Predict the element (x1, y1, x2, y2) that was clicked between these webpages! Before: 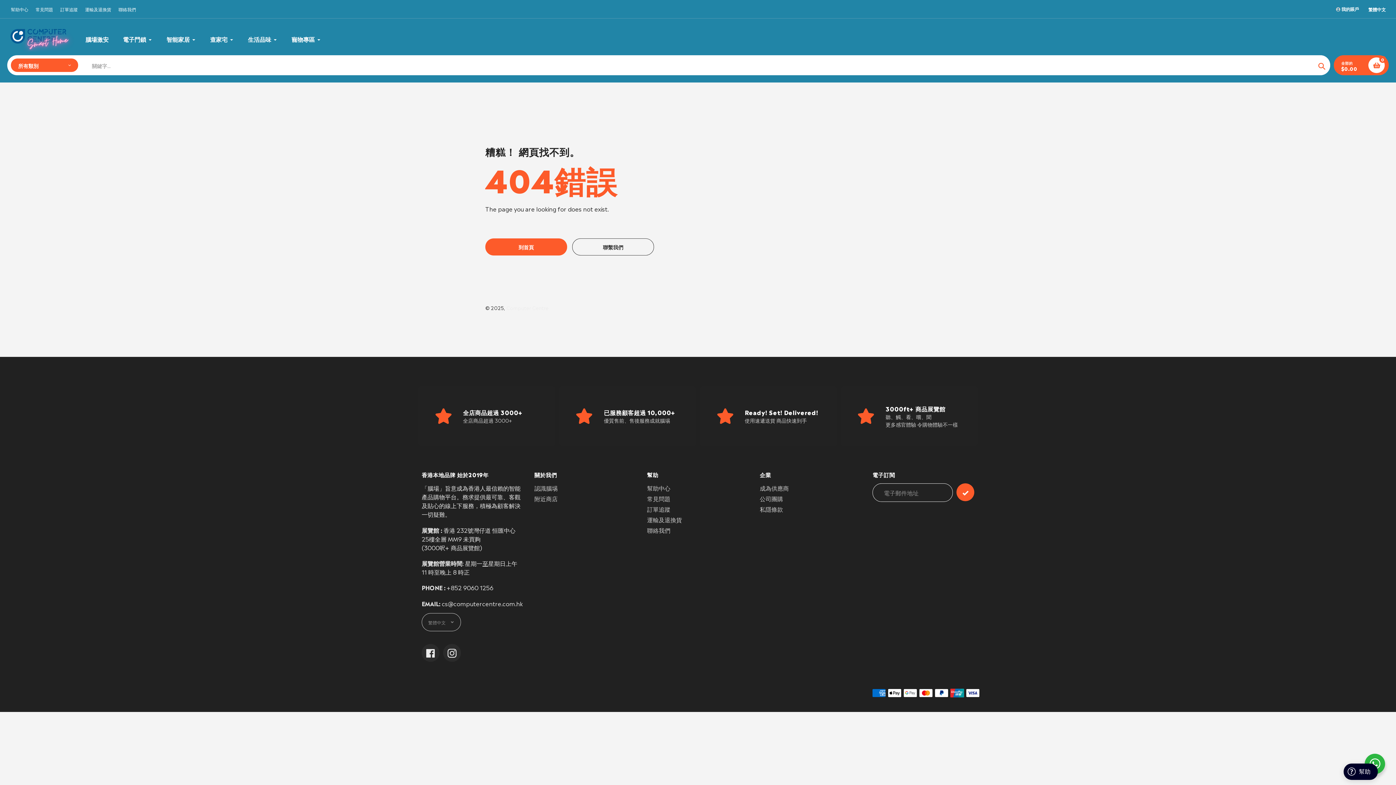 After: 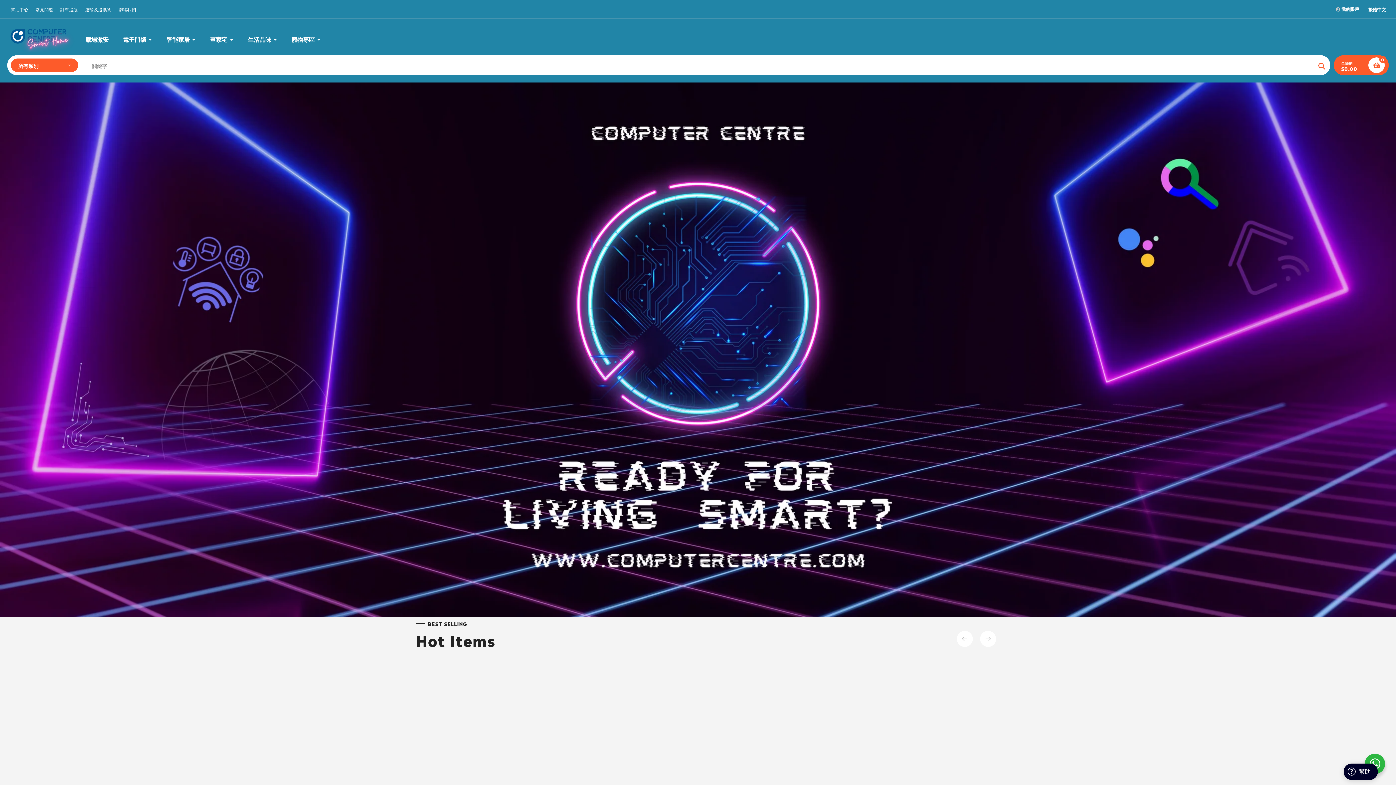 Action: bbox: (7, 25, 74, 51)